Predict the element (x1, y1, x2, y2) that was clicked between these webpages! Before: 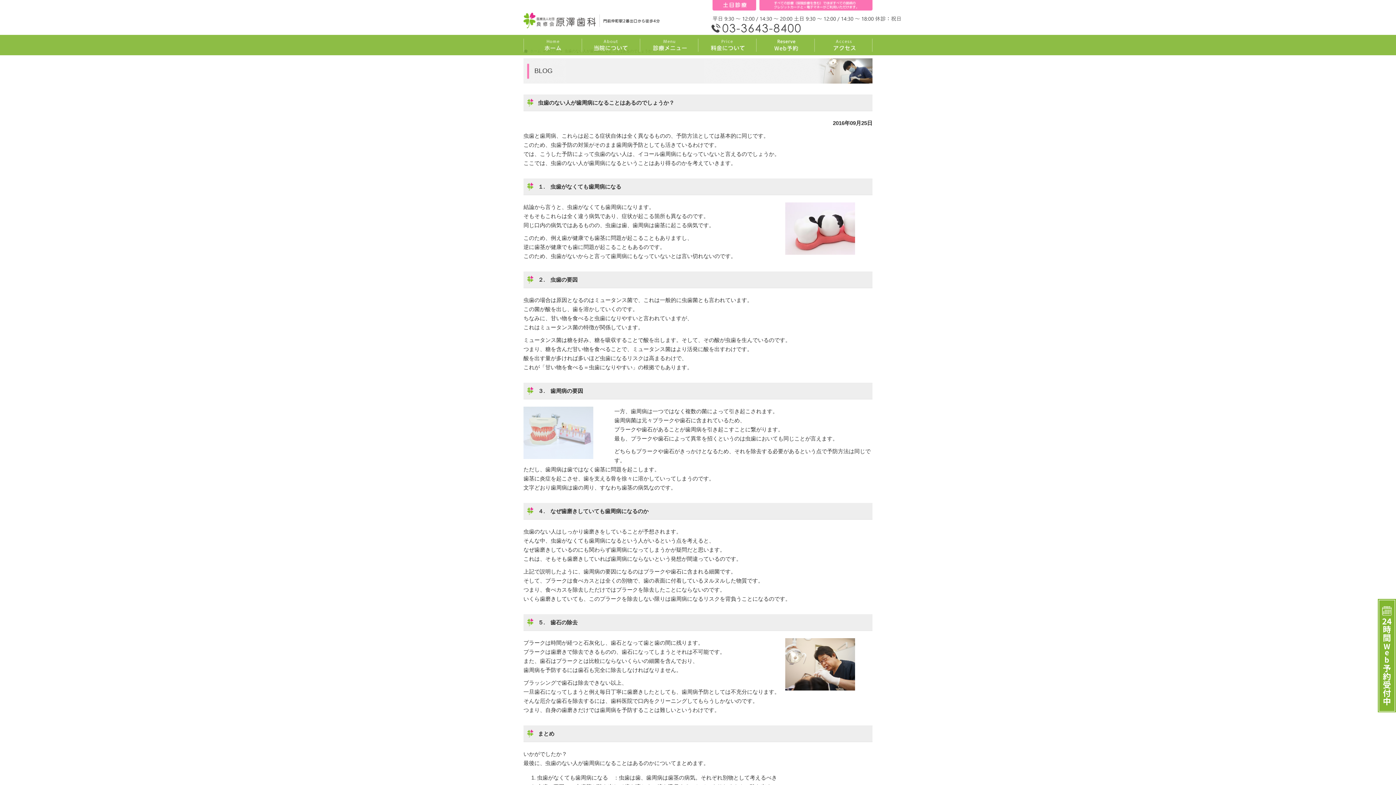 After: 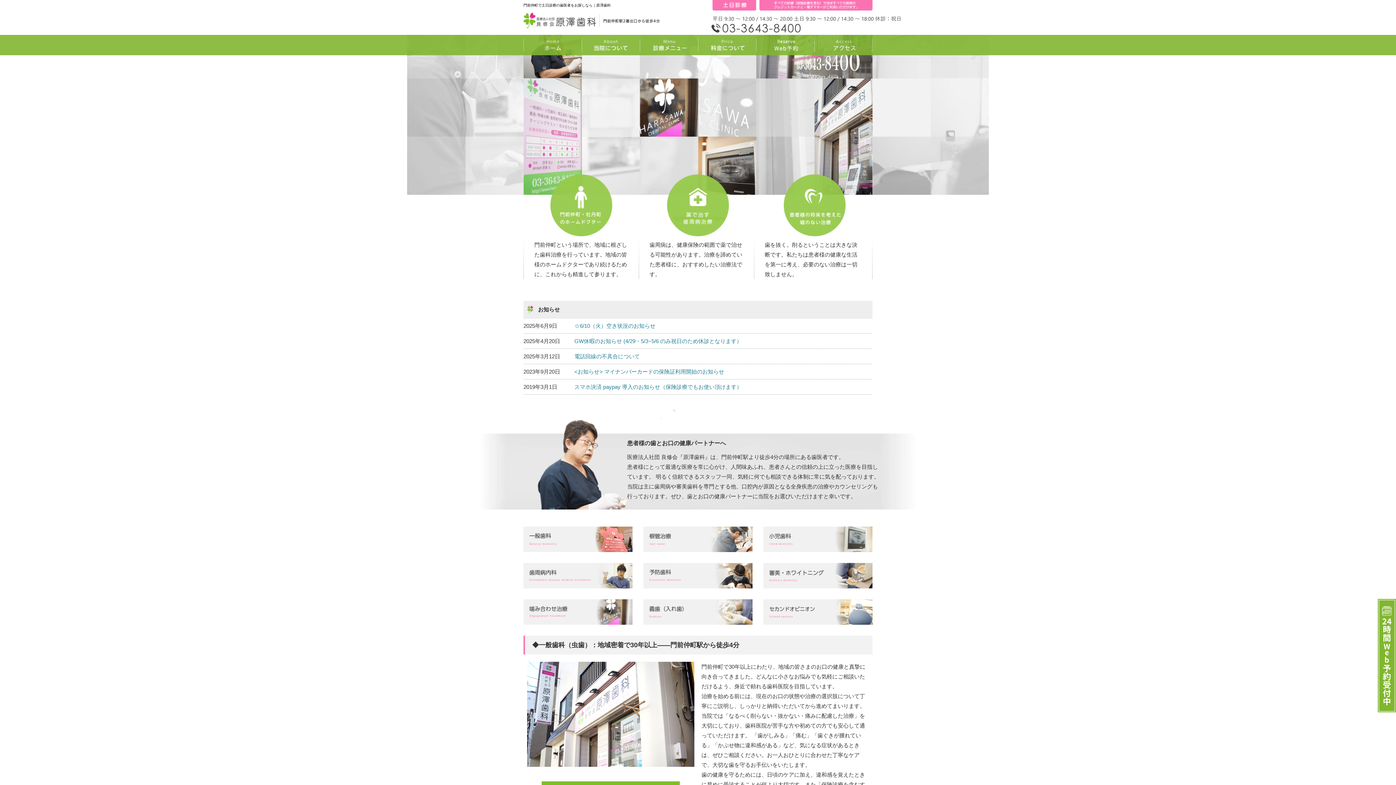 Action: bbox: (523, 20, 660, 26)